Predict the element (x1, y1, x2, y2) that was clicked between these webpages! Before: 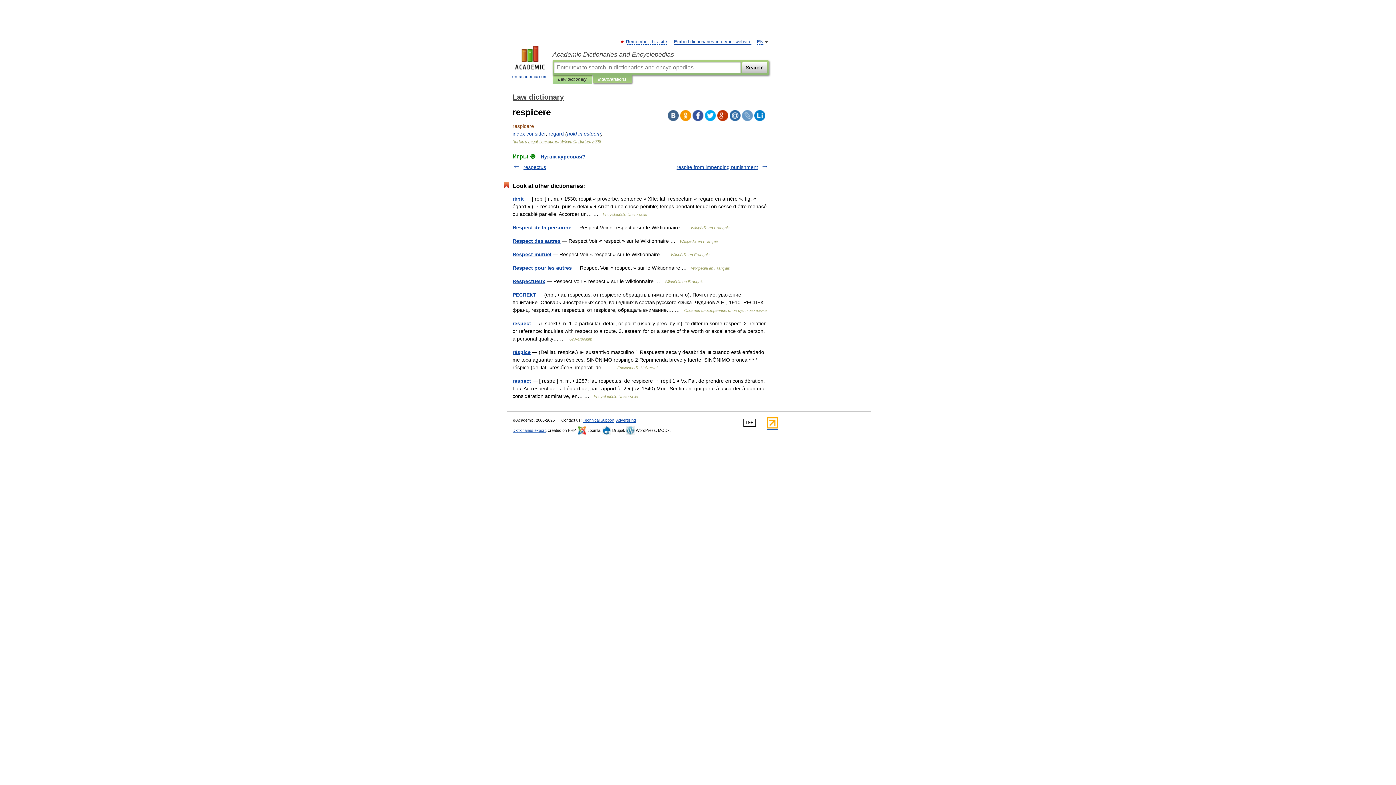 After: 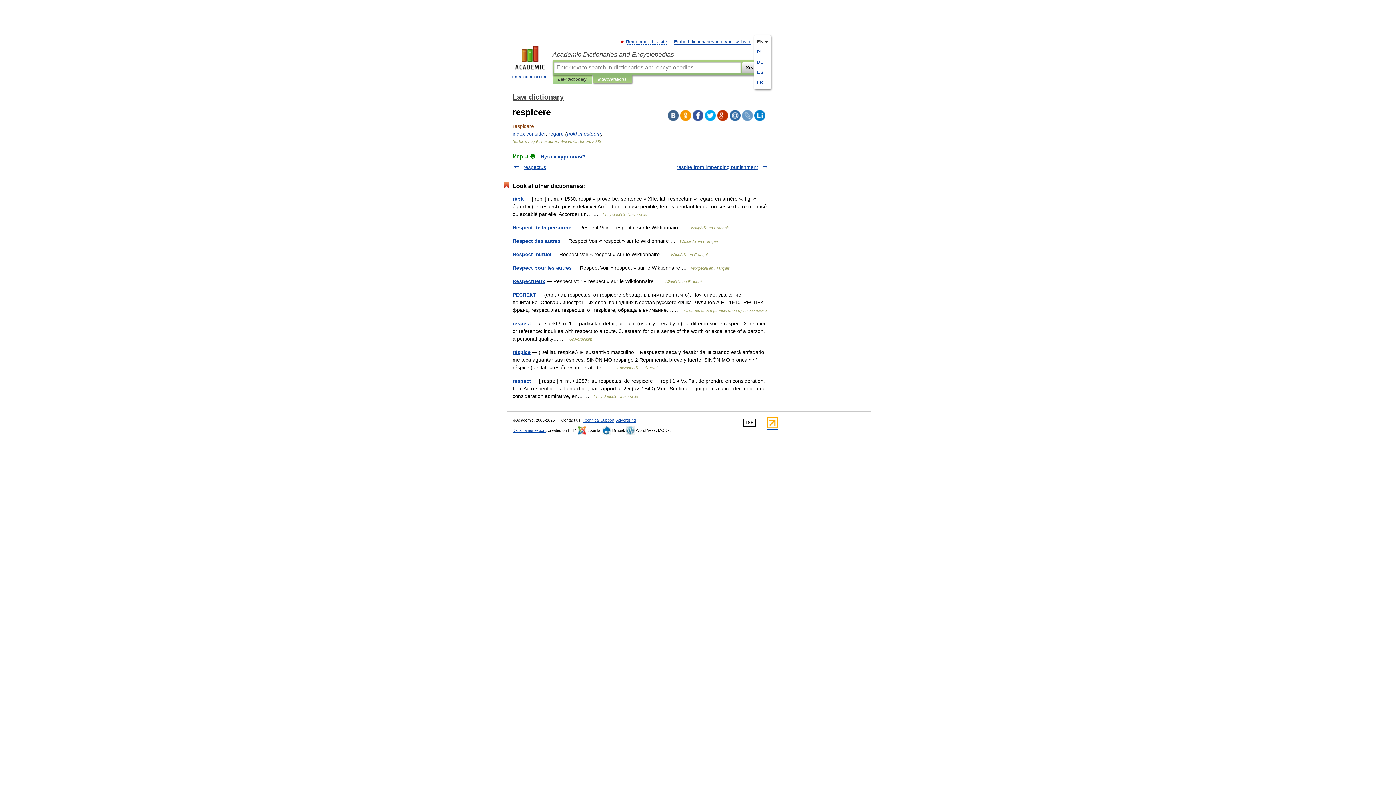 Action: bbox: (757, 39, 763, 44) label: EN